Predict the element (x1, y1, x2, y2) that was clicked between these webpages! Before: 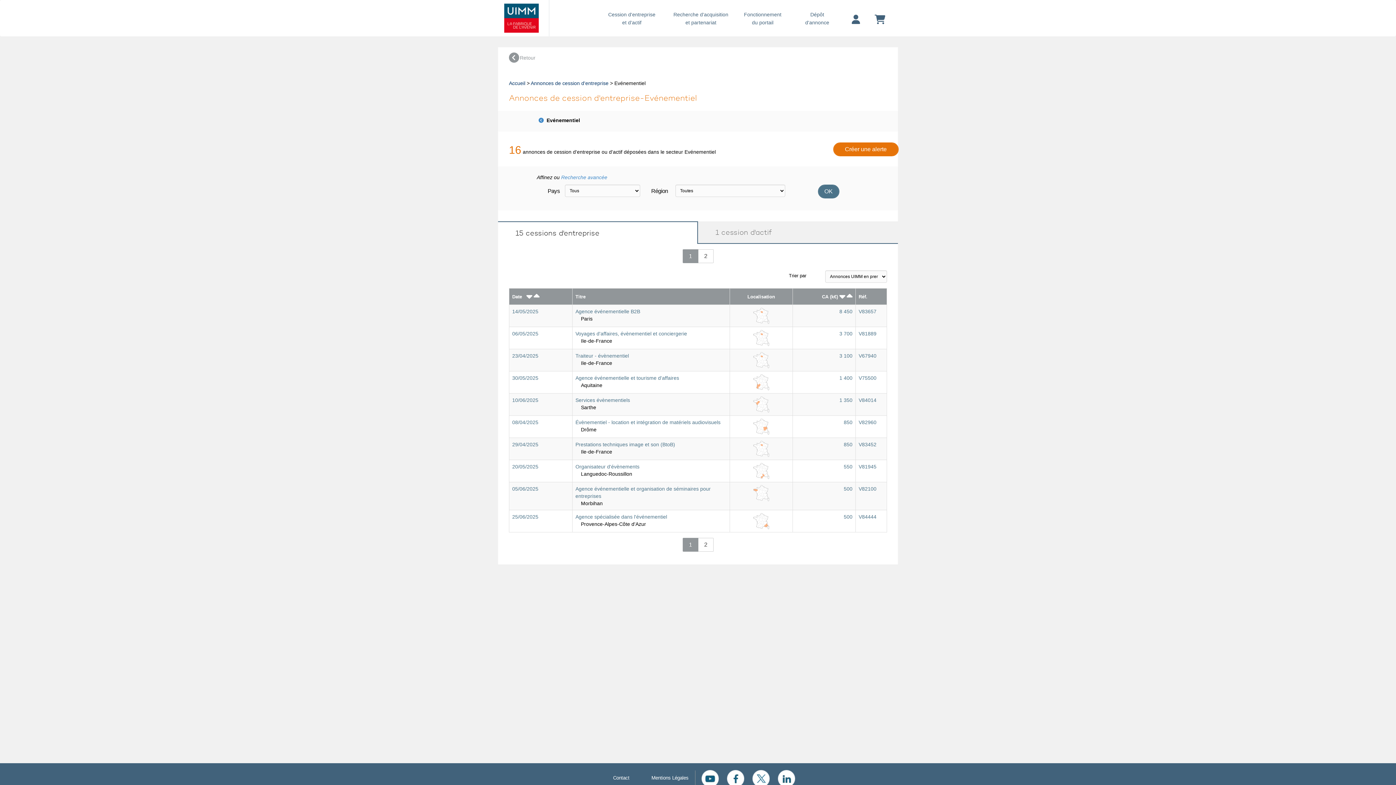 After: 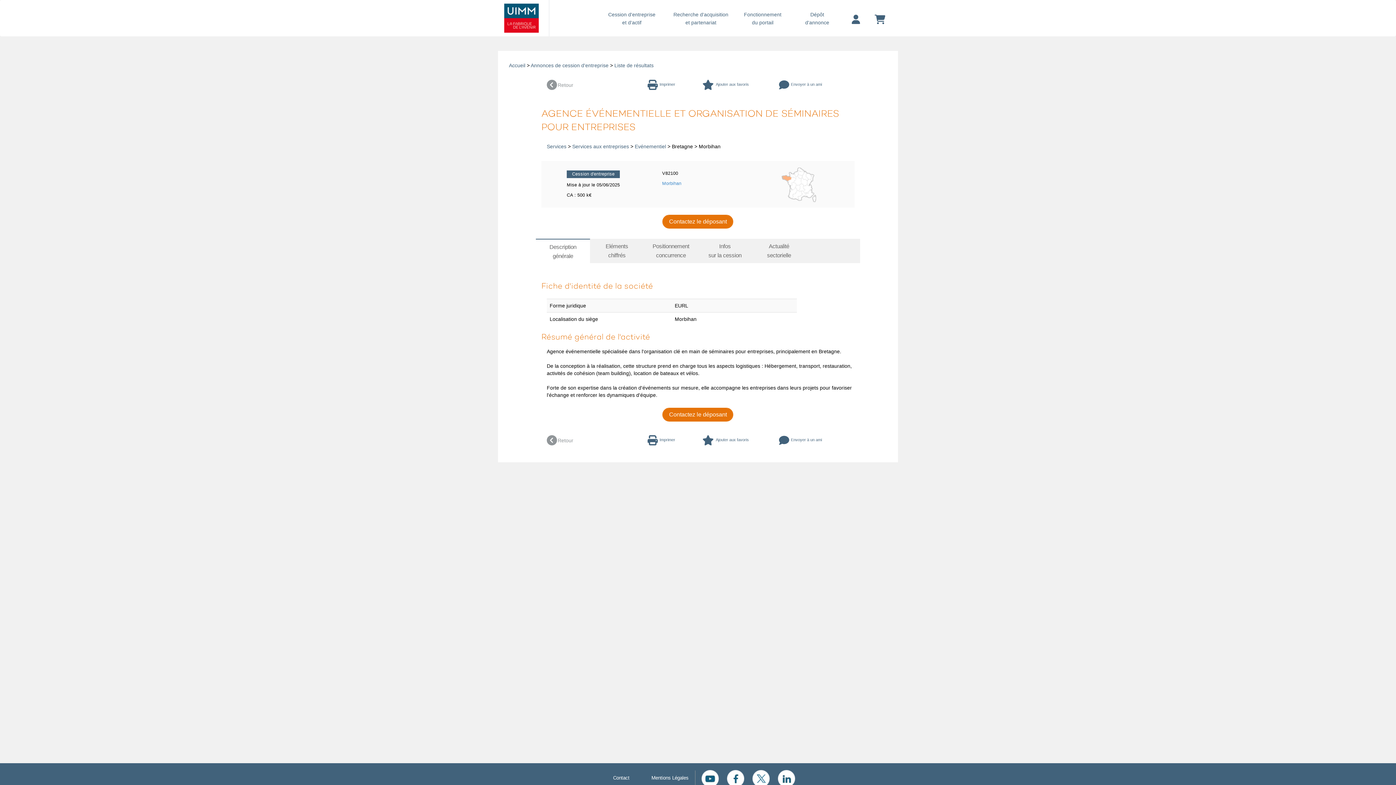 Action: bbox: (753, 490, 769, 495)